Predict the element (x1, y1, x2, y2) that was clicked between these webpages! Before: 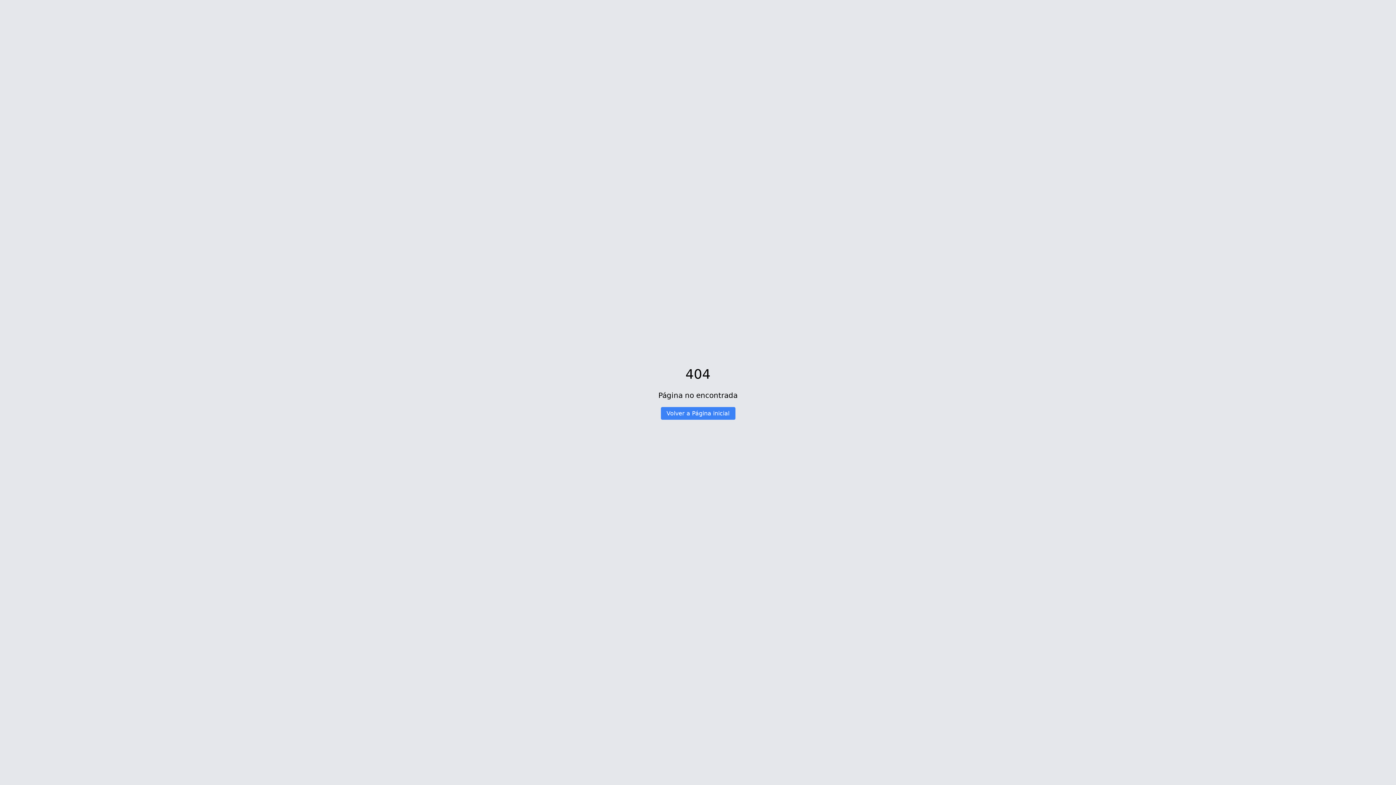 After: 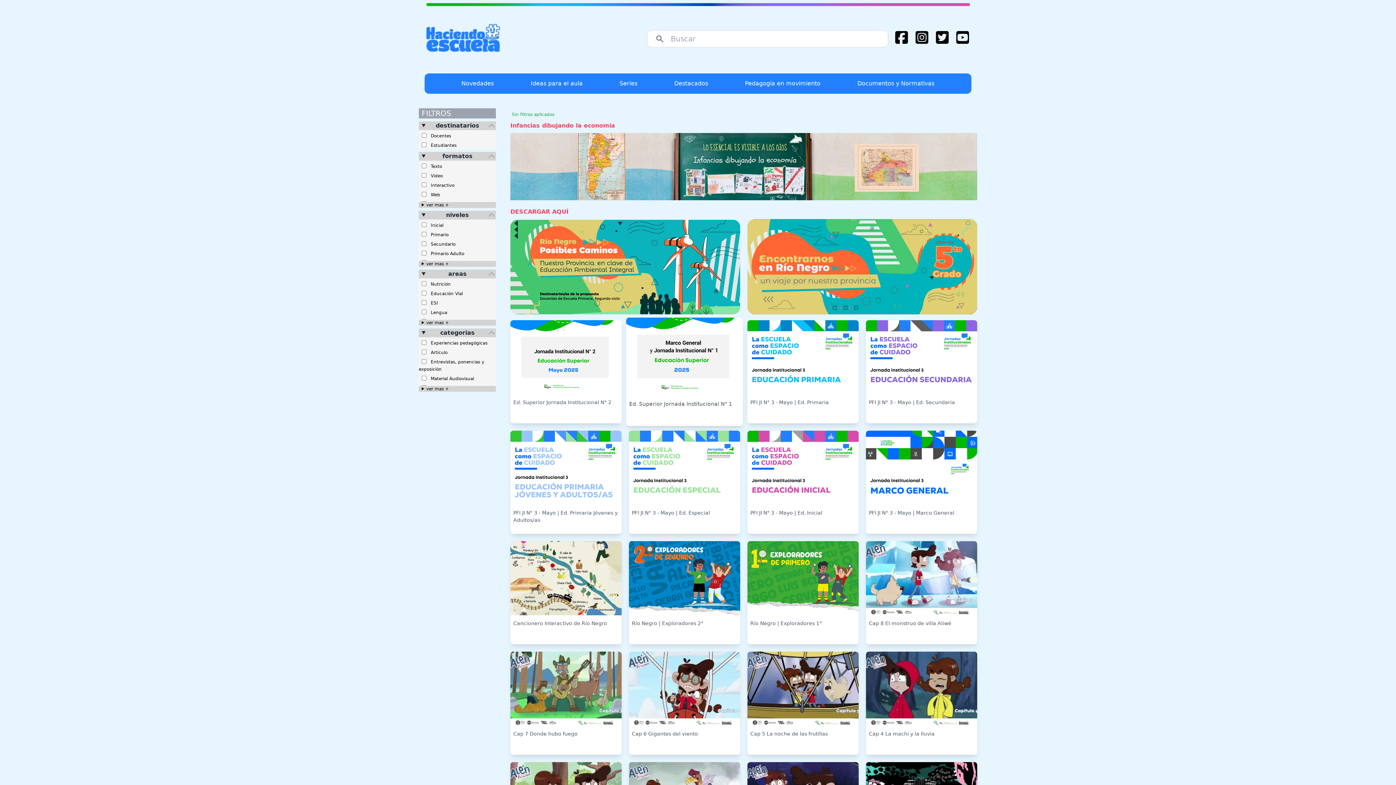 Action: label: Volver a Página inicial bbox: (660, 407, 735, 420)